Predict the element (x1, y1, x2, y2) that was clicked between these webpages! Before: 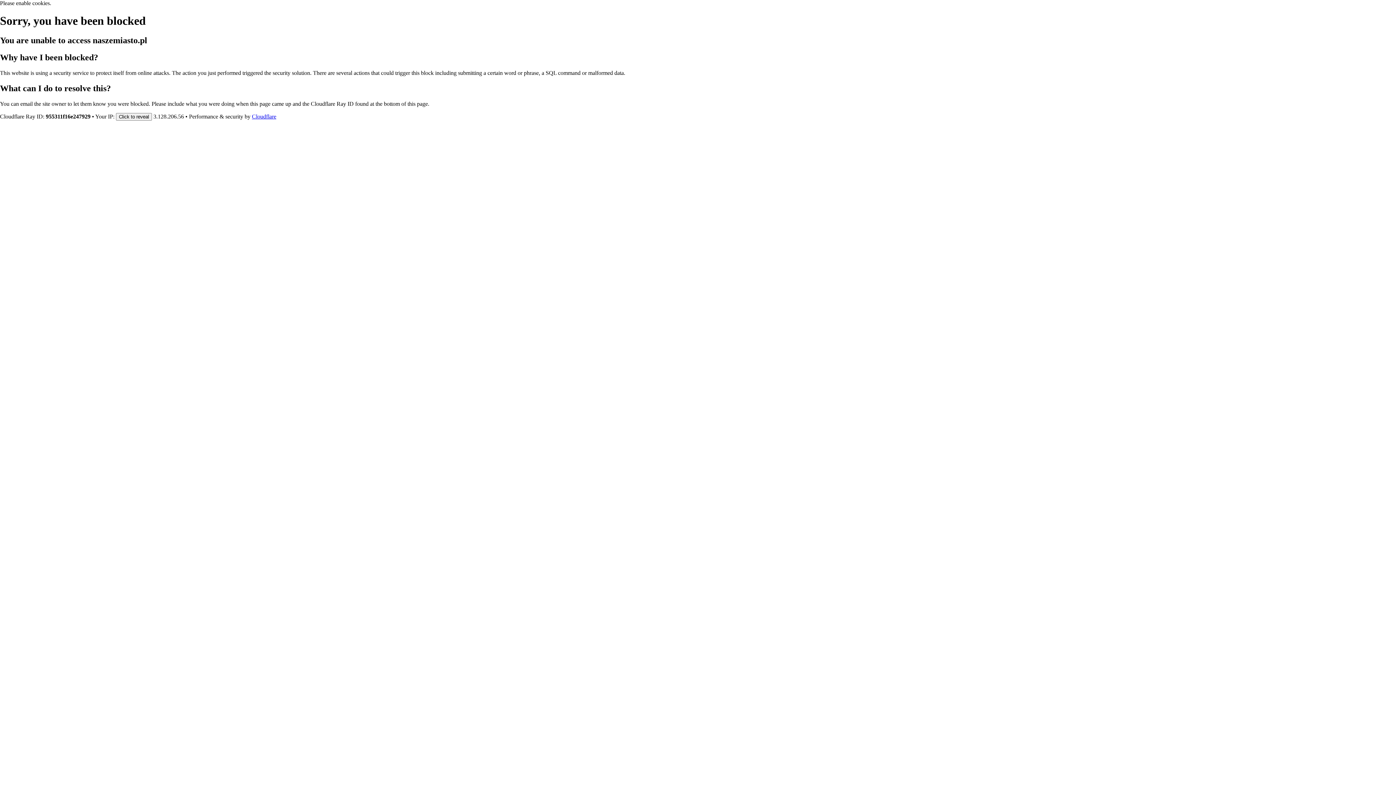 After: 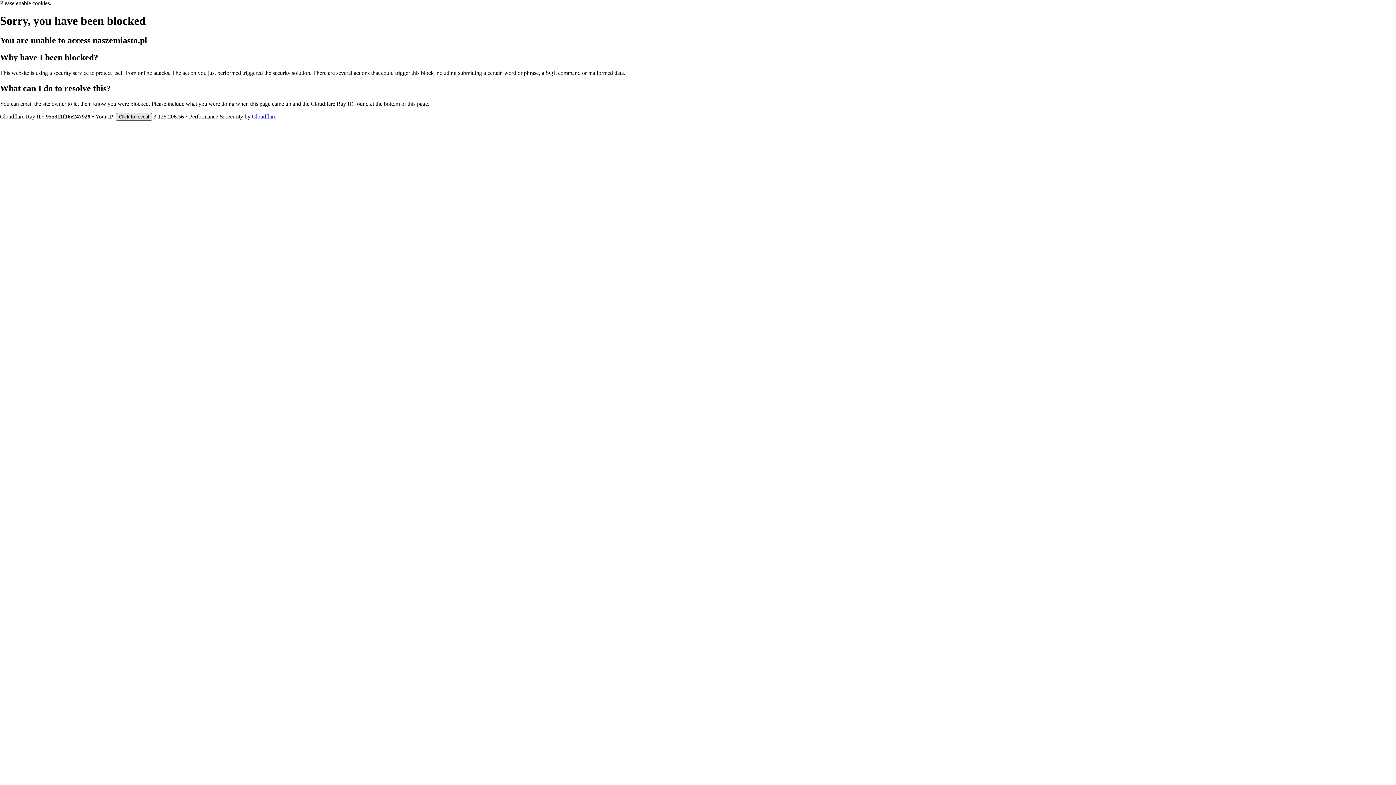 Action: bbox: (116, 112, 152, 120) label: Click to reveal